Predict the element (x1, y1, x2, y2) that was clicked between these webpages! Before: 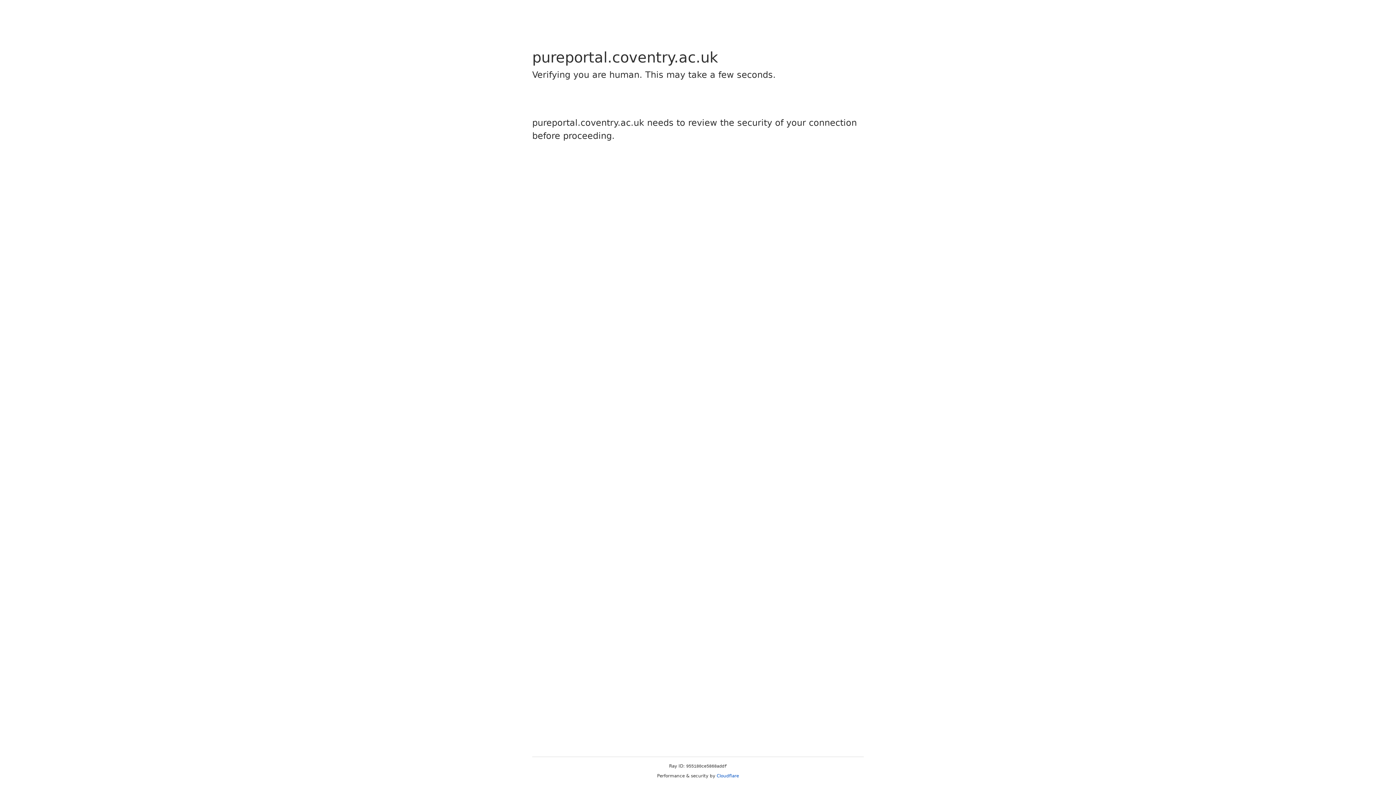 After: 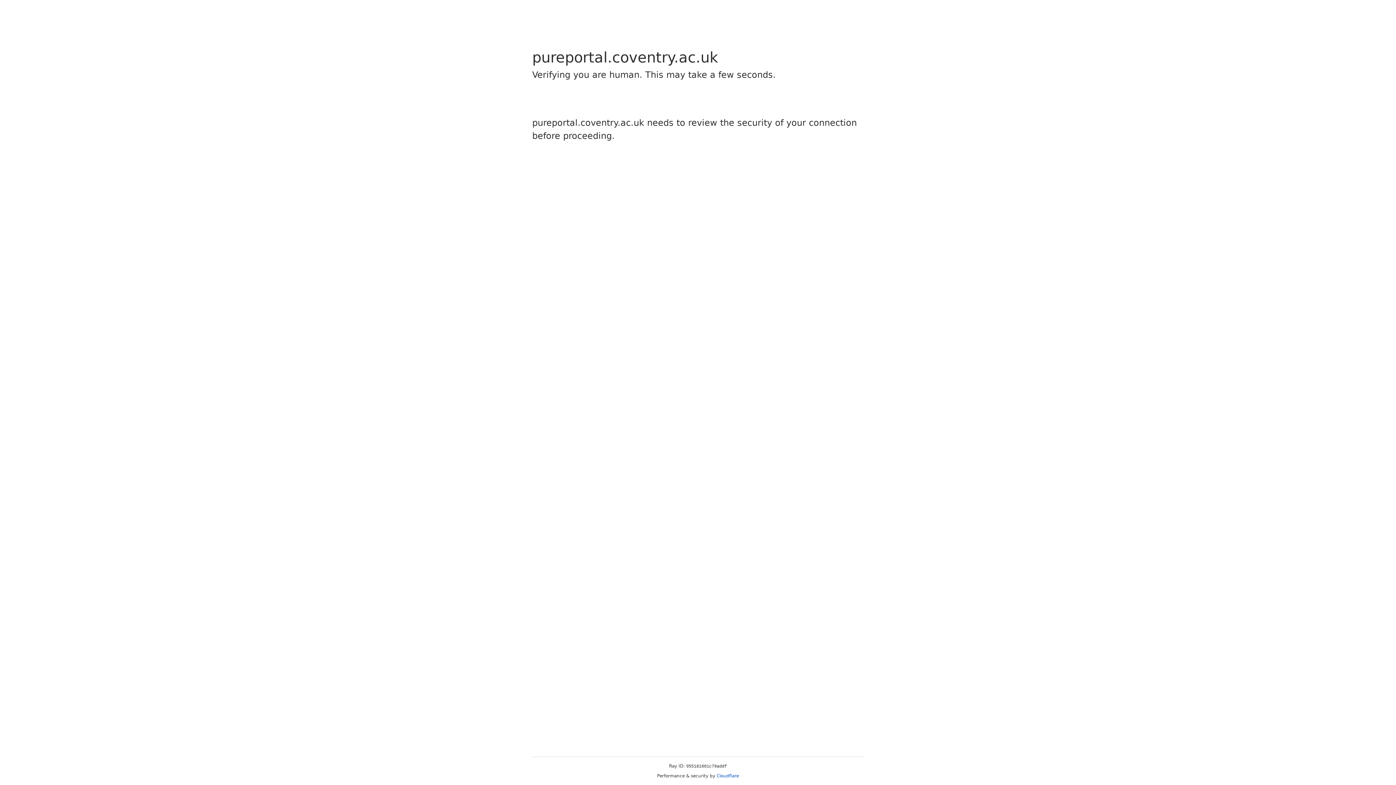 Action: bbox: (716, 773, 739, 778) label: Cloudflare